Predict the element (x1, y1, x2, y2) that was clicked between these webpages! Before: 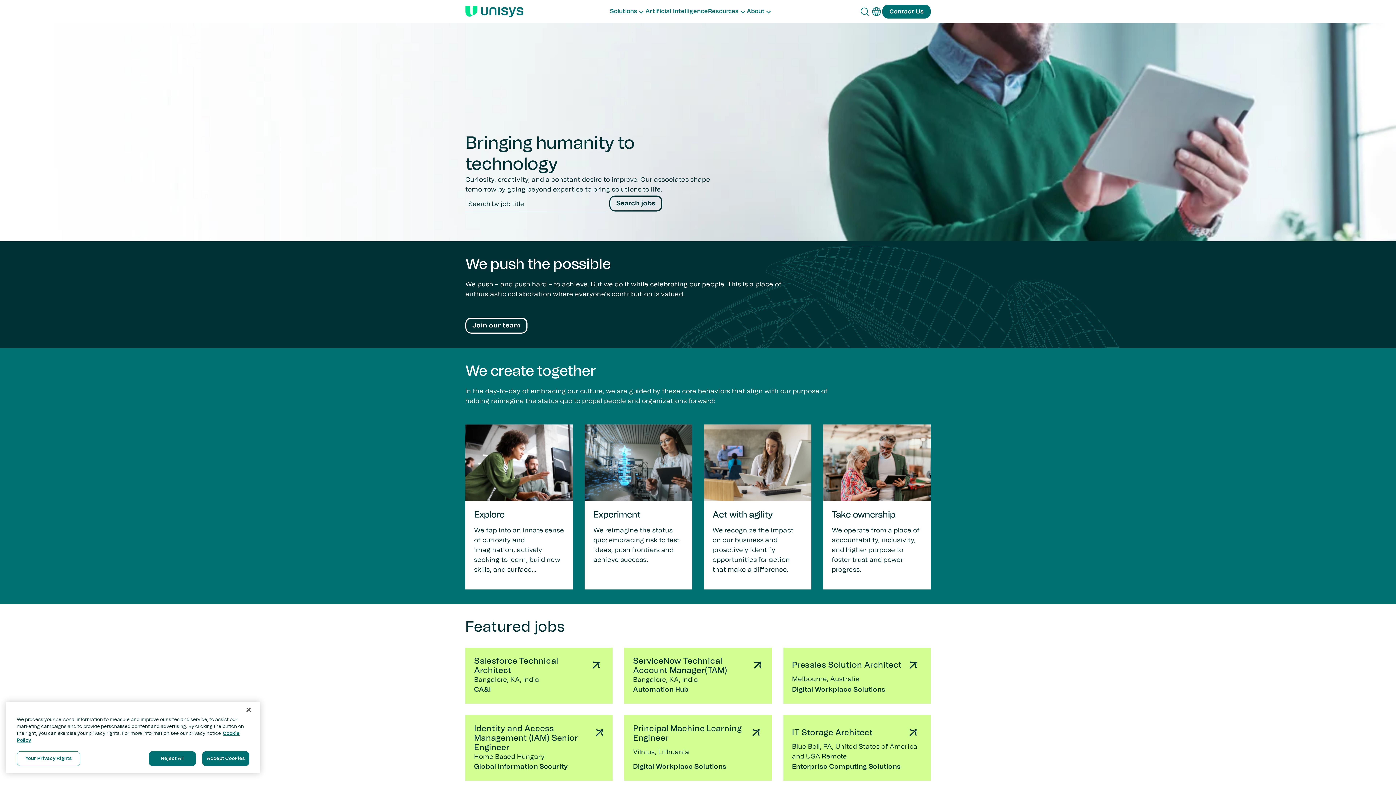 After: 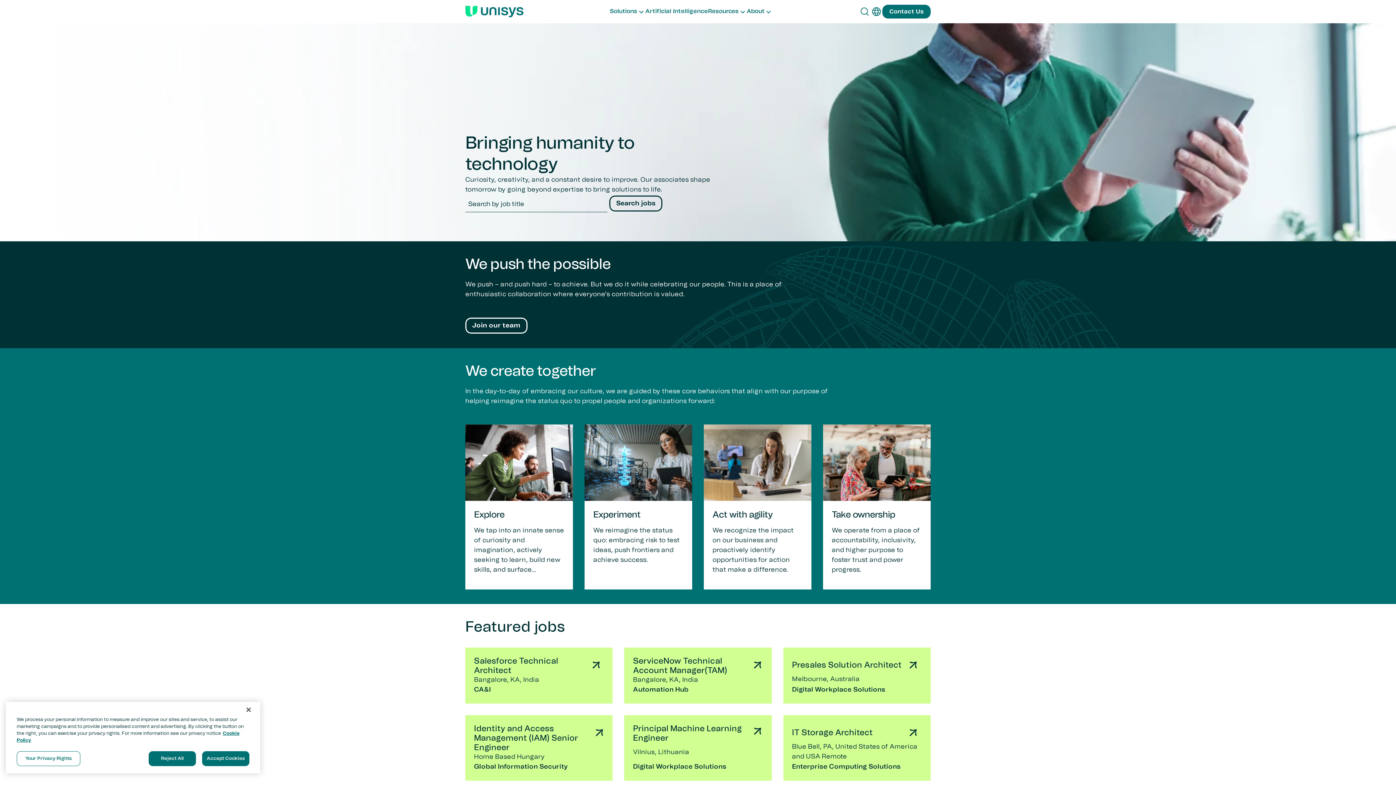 Action: label: Principal Machine Learning Engineer
Vilnius, Lithuania
Digital Workplace Solutions bbox: (624, 715, 771, 781)